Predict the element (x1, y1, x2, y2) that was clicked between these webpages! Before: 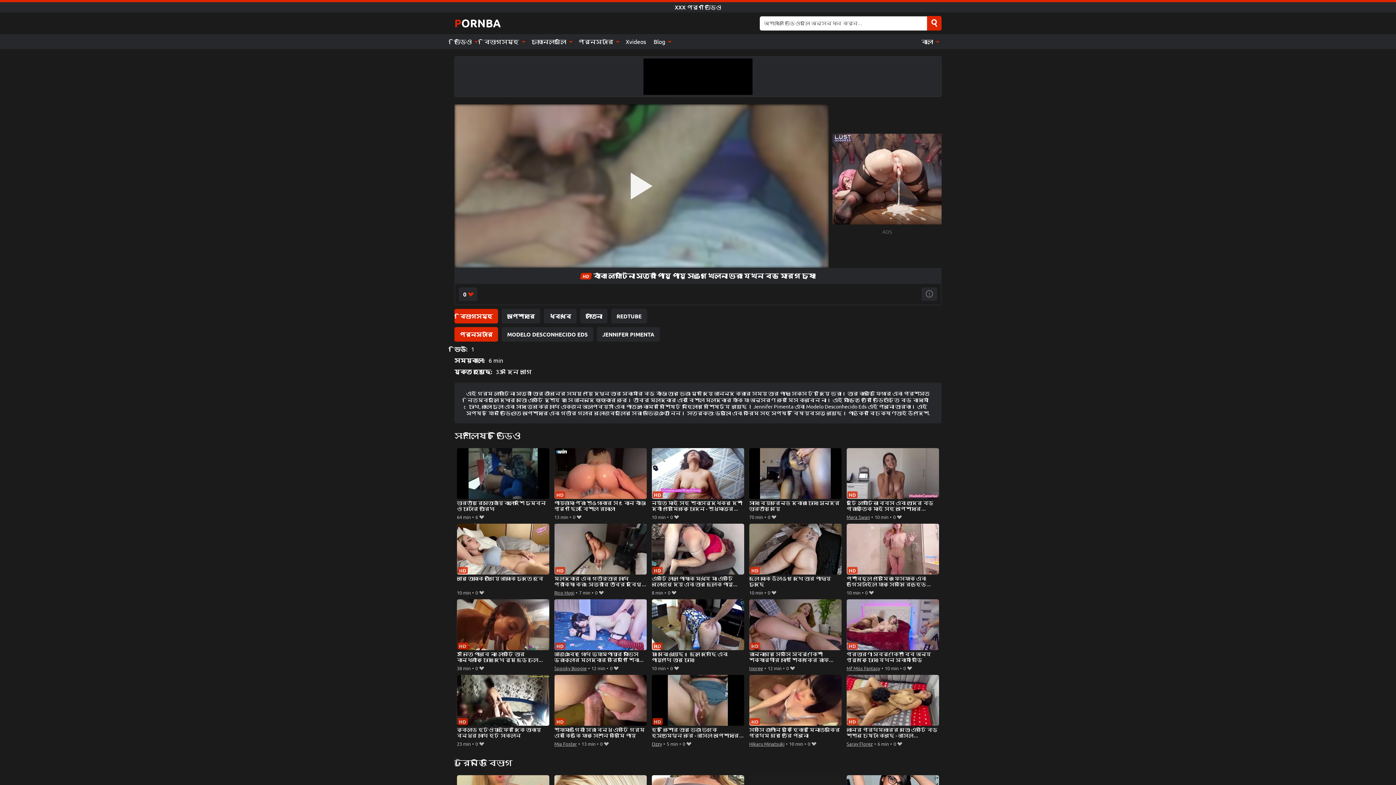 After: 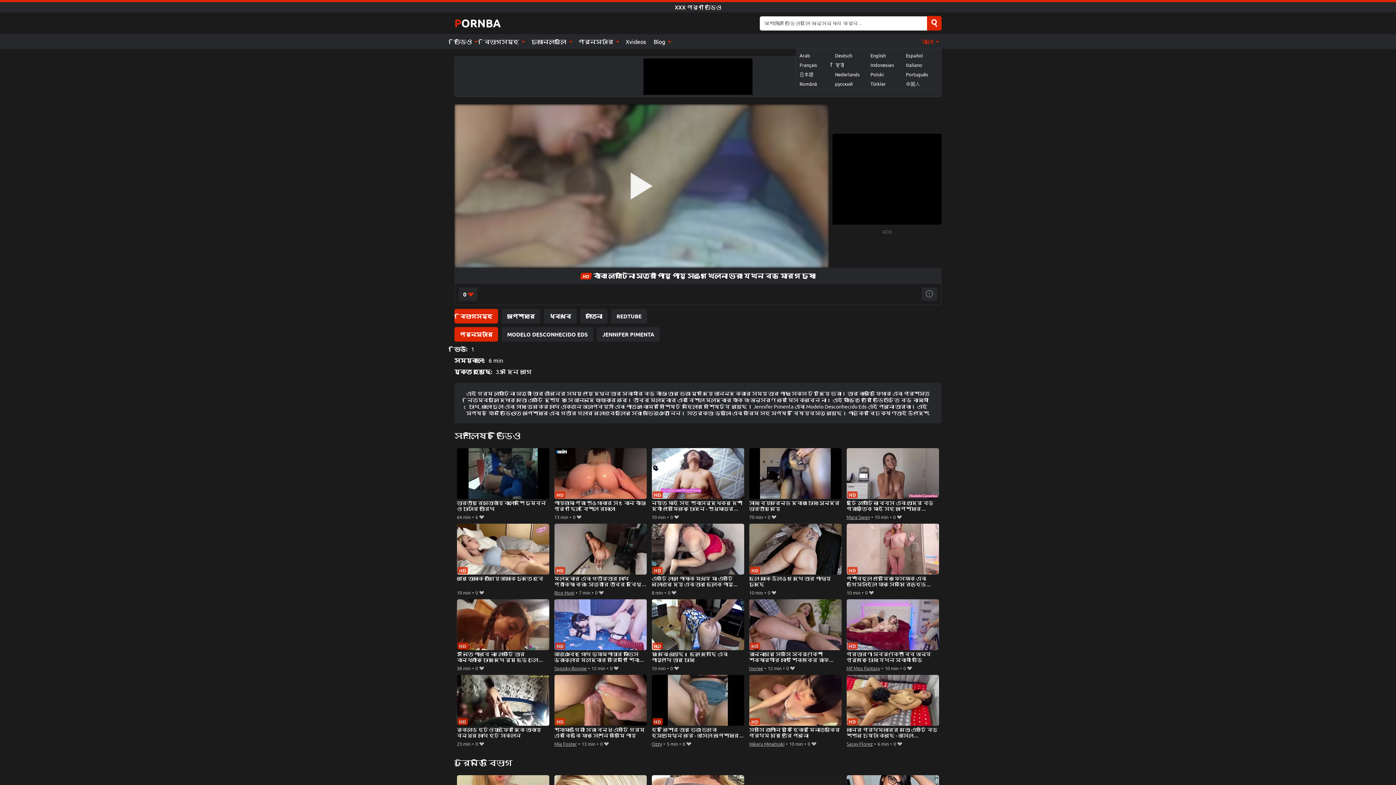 Action: bbox: (917, 34, 941, 49) label: বাংলা 